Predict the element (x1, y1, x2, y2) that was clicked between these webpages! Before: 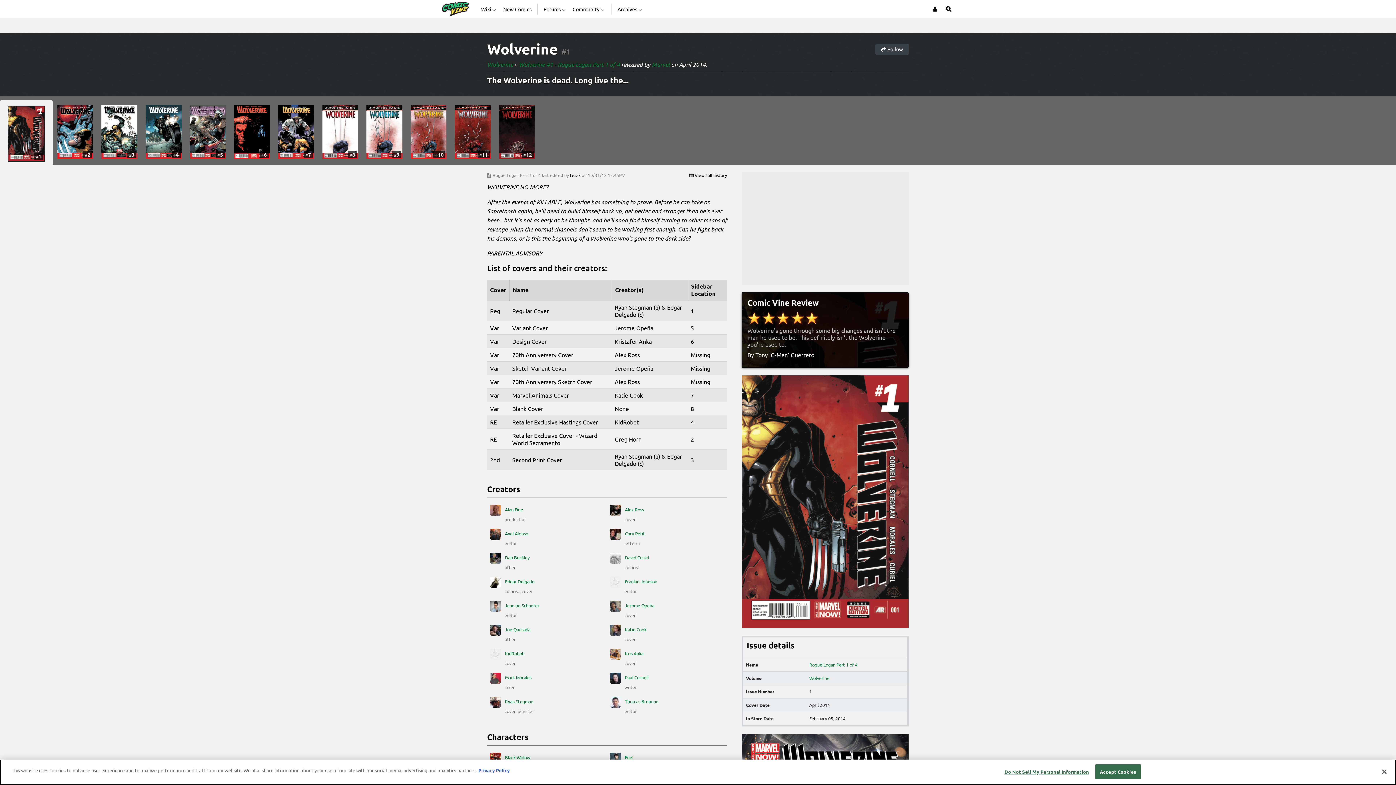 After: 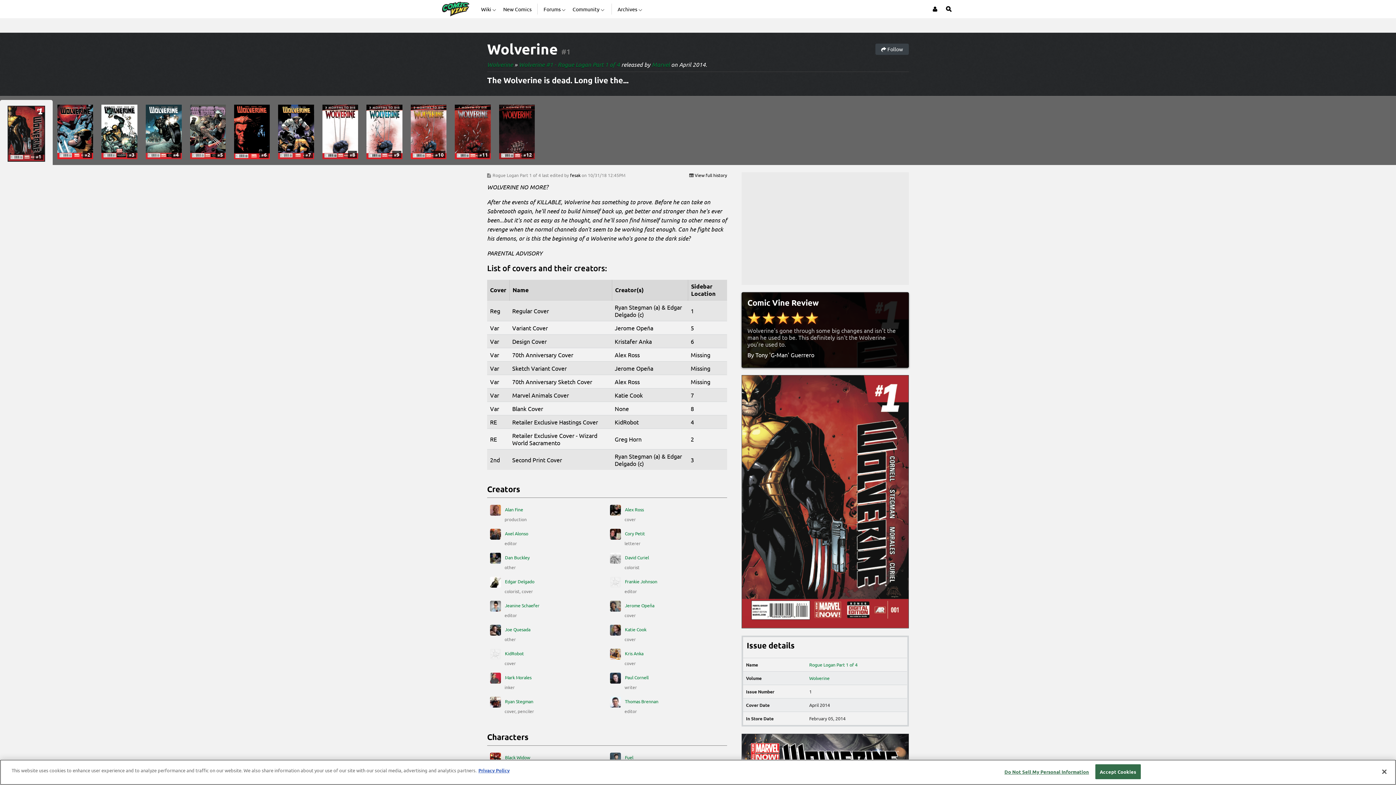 Action: label: #1 bbox: (561, 46, 570, 56)